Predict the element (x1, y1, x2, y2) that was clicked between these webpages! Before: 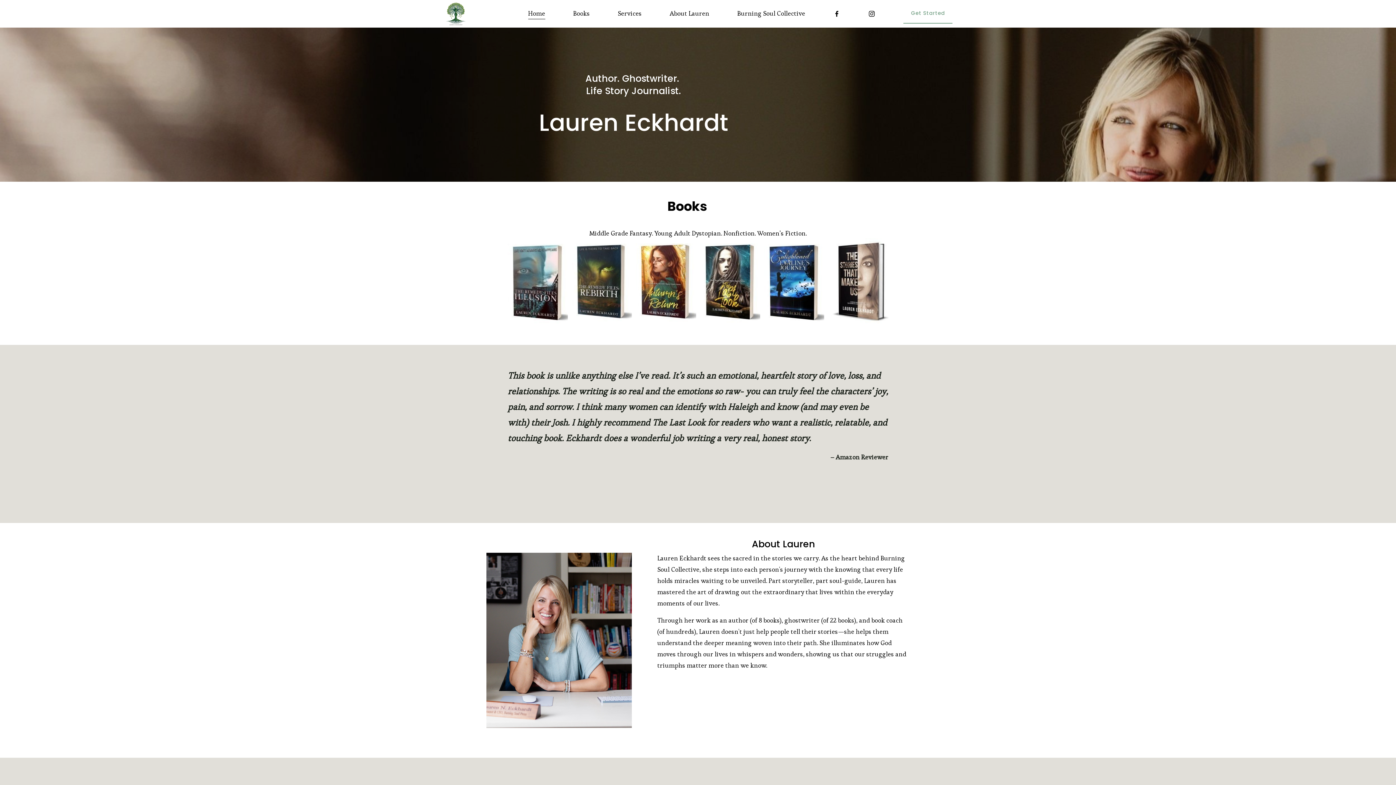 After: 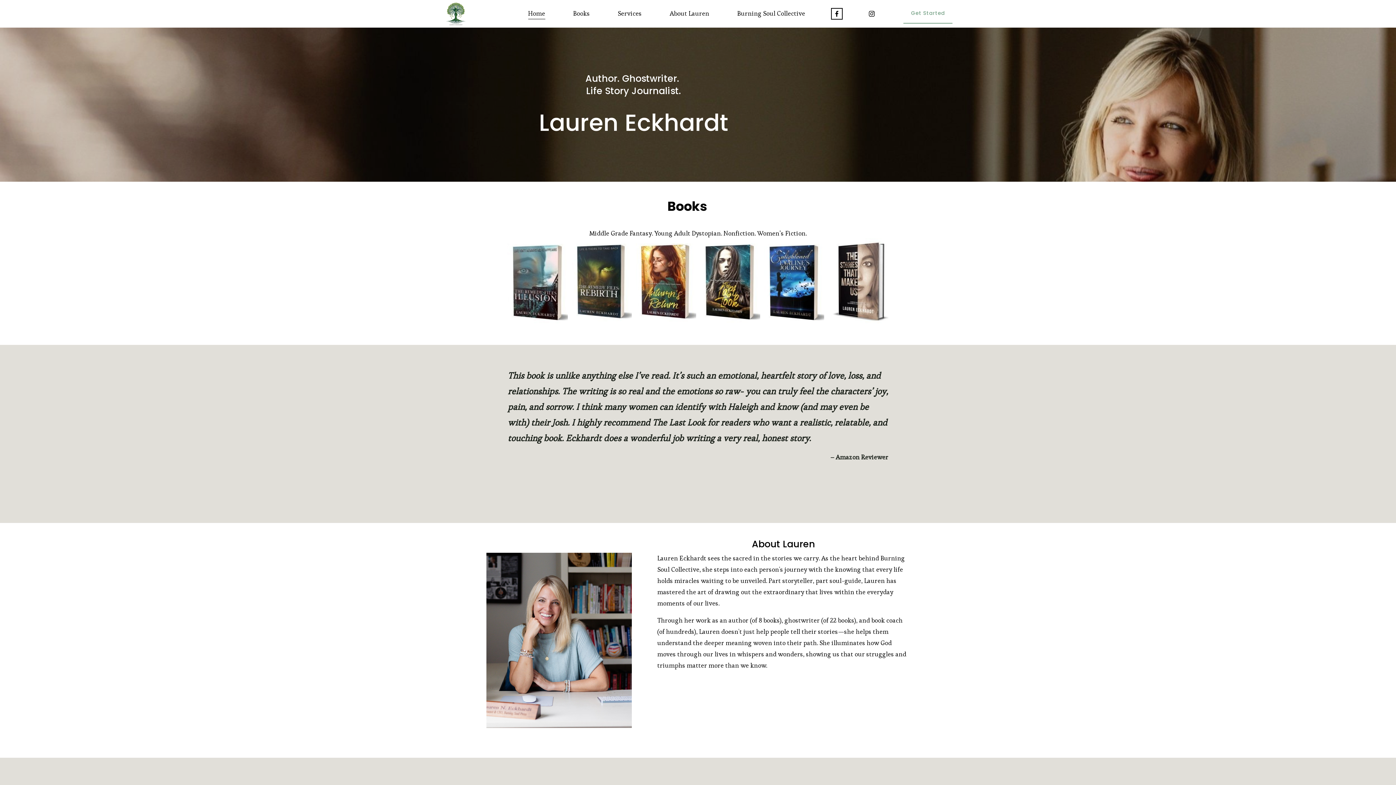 Action: bbox: (833, 10, 840, 17) label: Facebook